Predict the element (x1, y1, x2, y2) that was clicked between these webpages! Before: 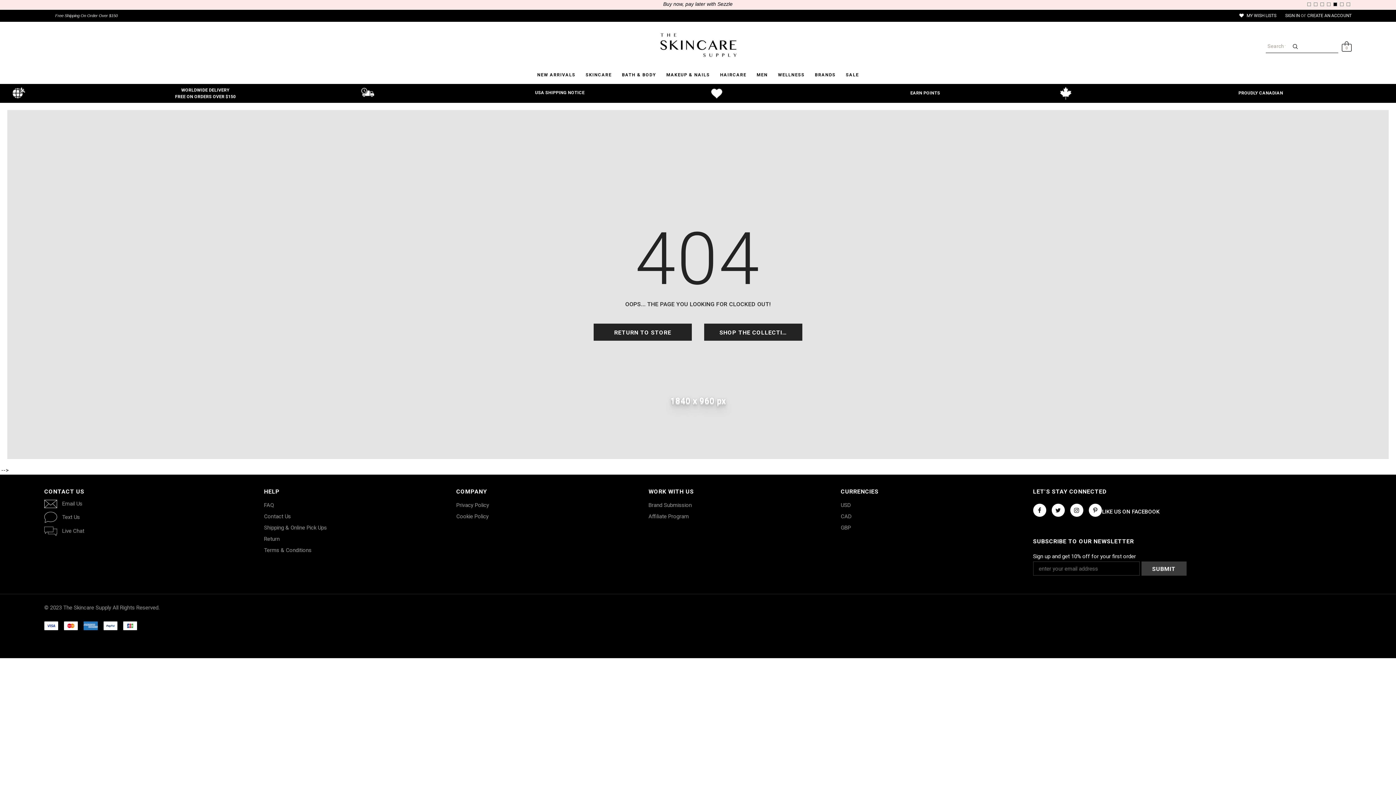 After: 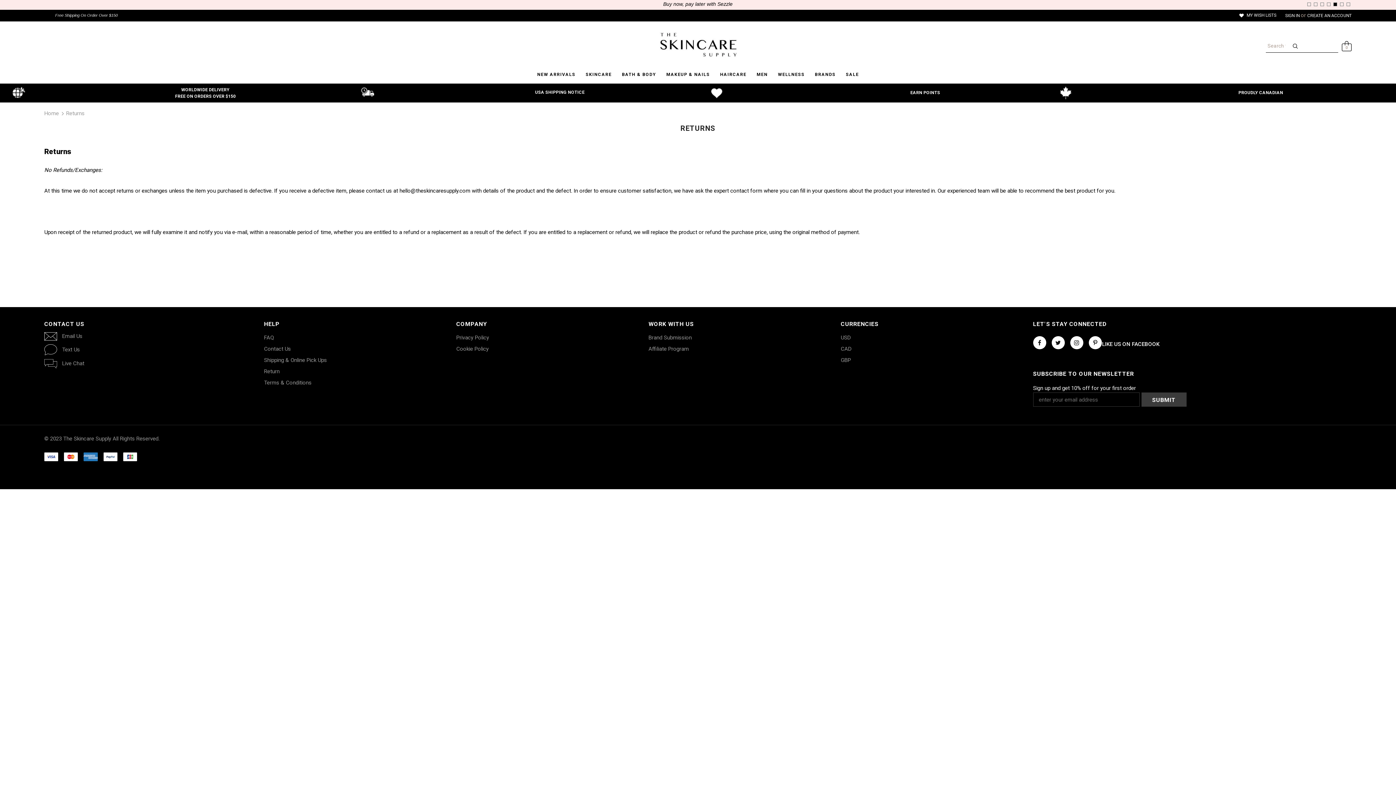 Action: bbox: (264, 533, 279, 544) label: Return